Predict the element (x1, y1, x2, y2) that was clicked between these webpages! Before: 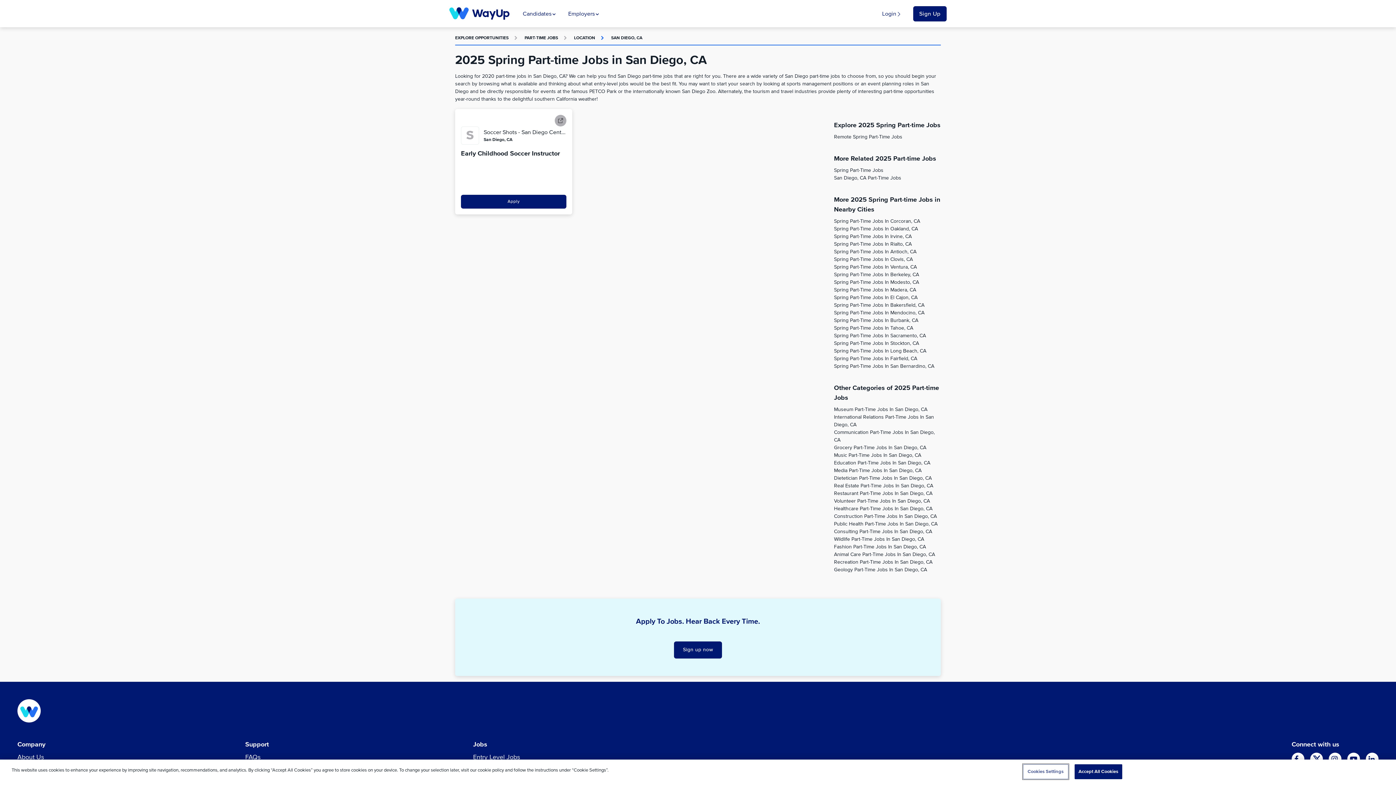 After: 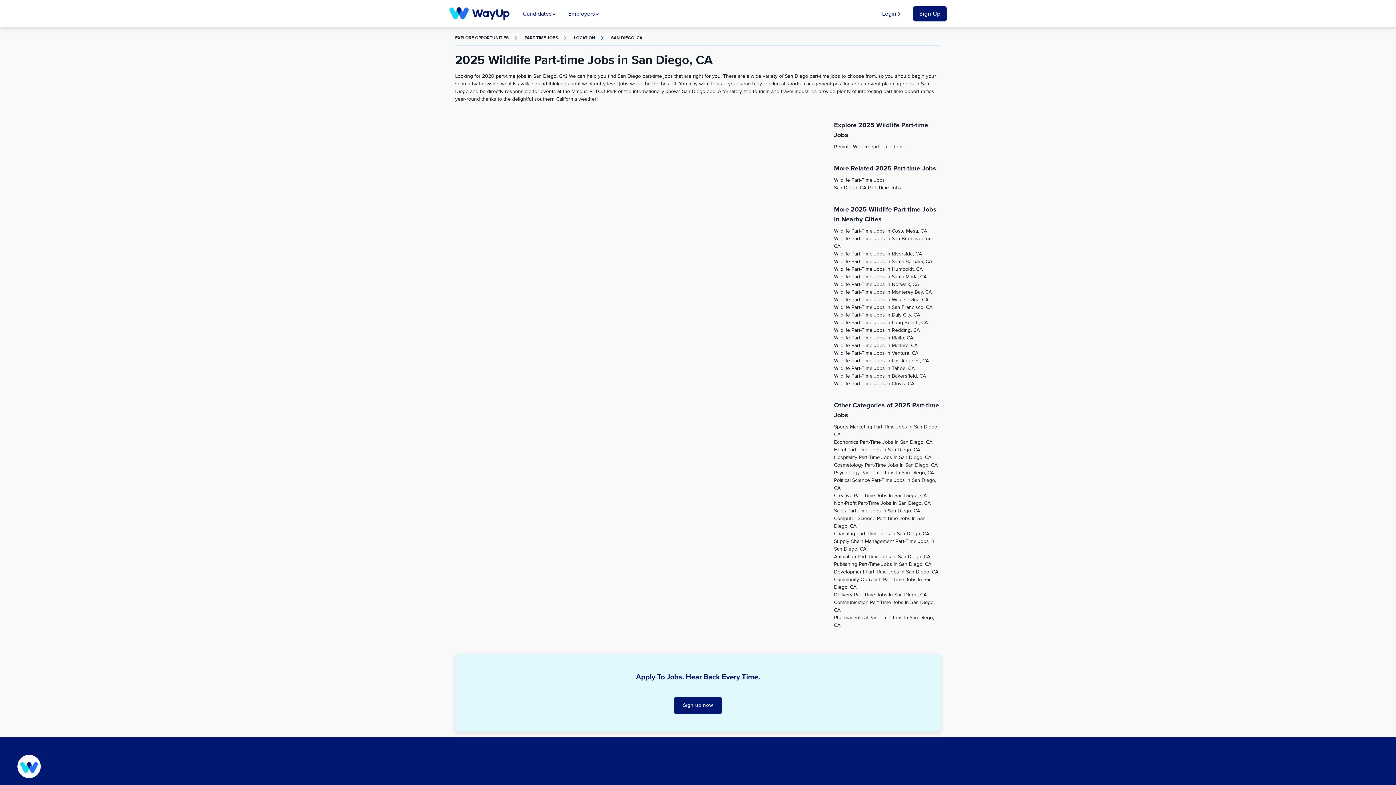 Action: label: Wildlife Part-Time Jobs In San Diego, CA bbox: (834, 537, 924, 542)